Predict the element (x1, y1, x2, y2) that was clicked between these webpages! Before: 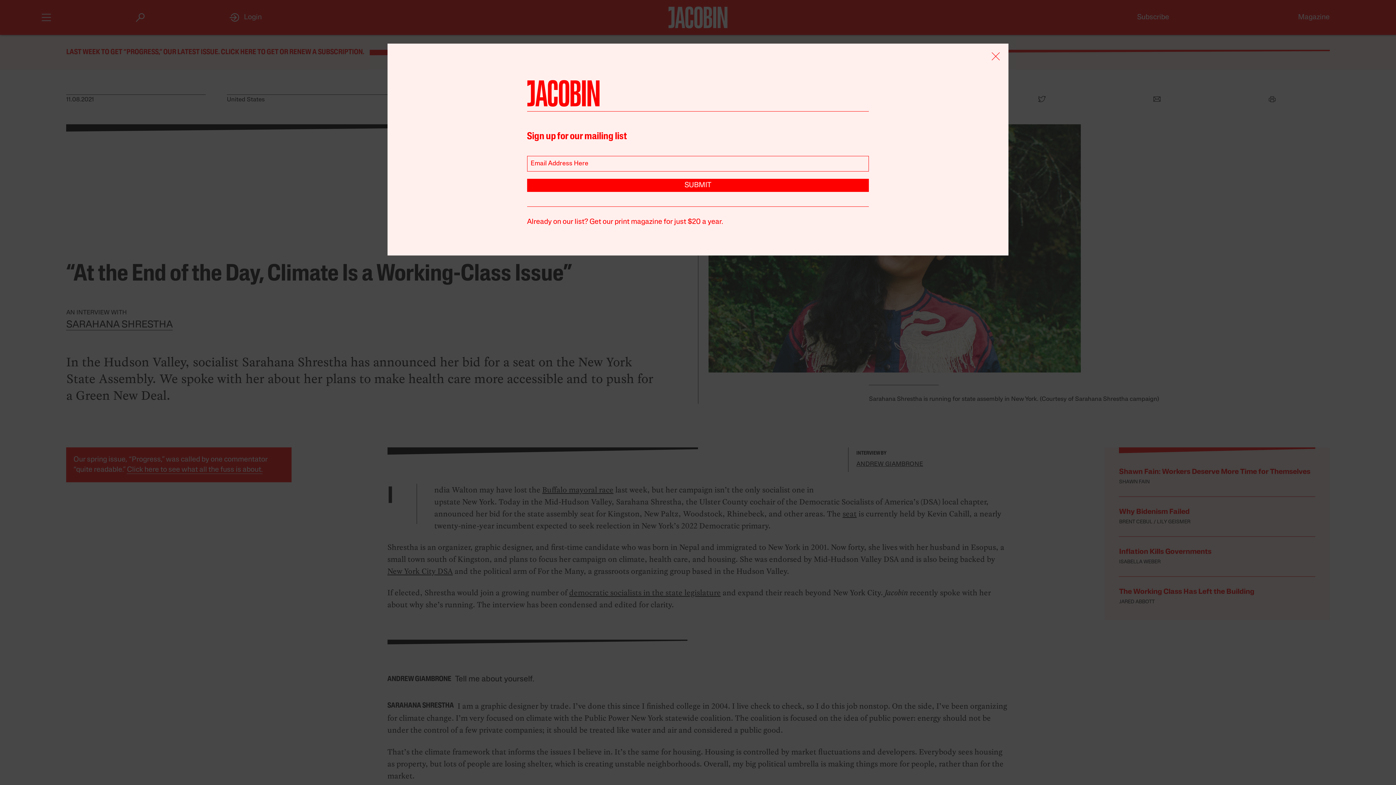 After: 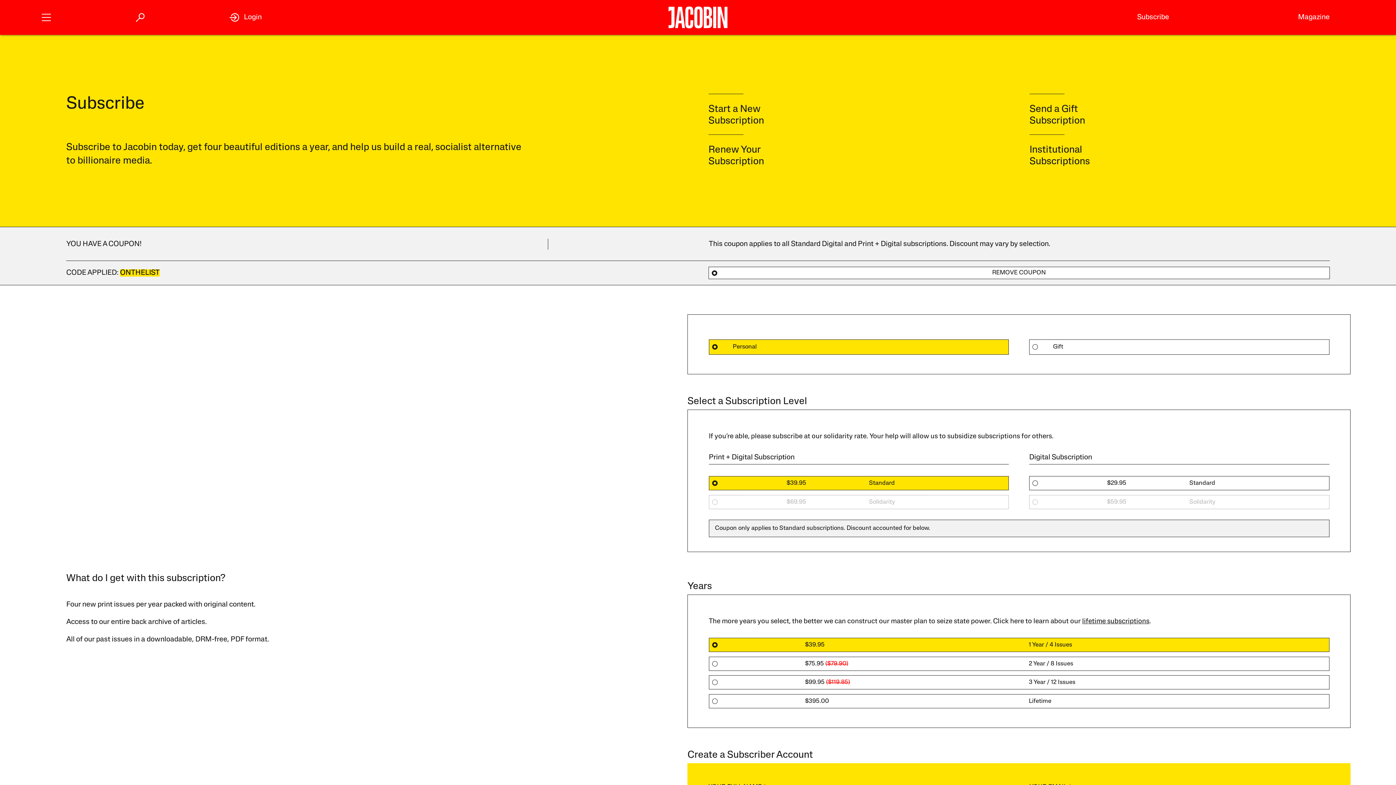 Action: label: Already on our list? Get our print magazine for just $20 a year. bbox: (527, 218, 723, 225)